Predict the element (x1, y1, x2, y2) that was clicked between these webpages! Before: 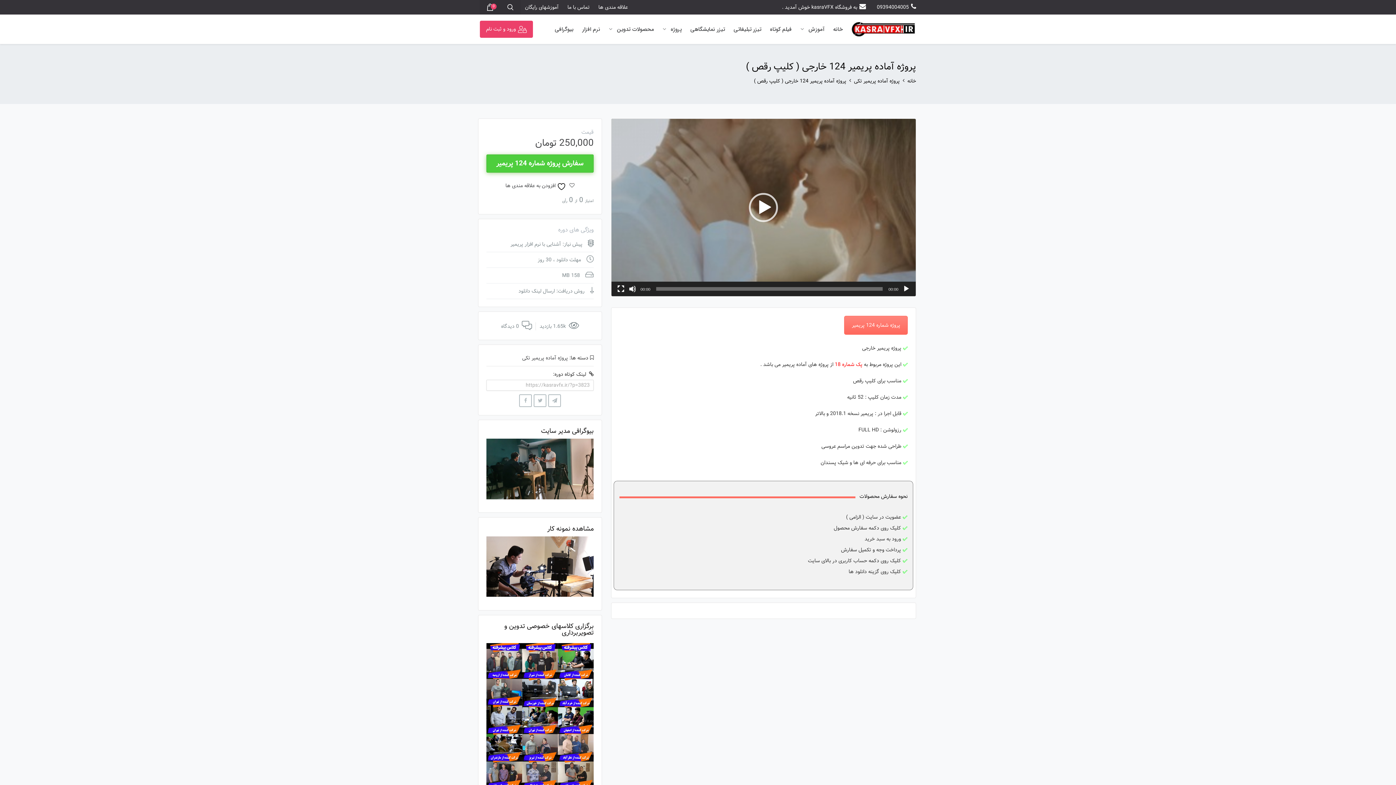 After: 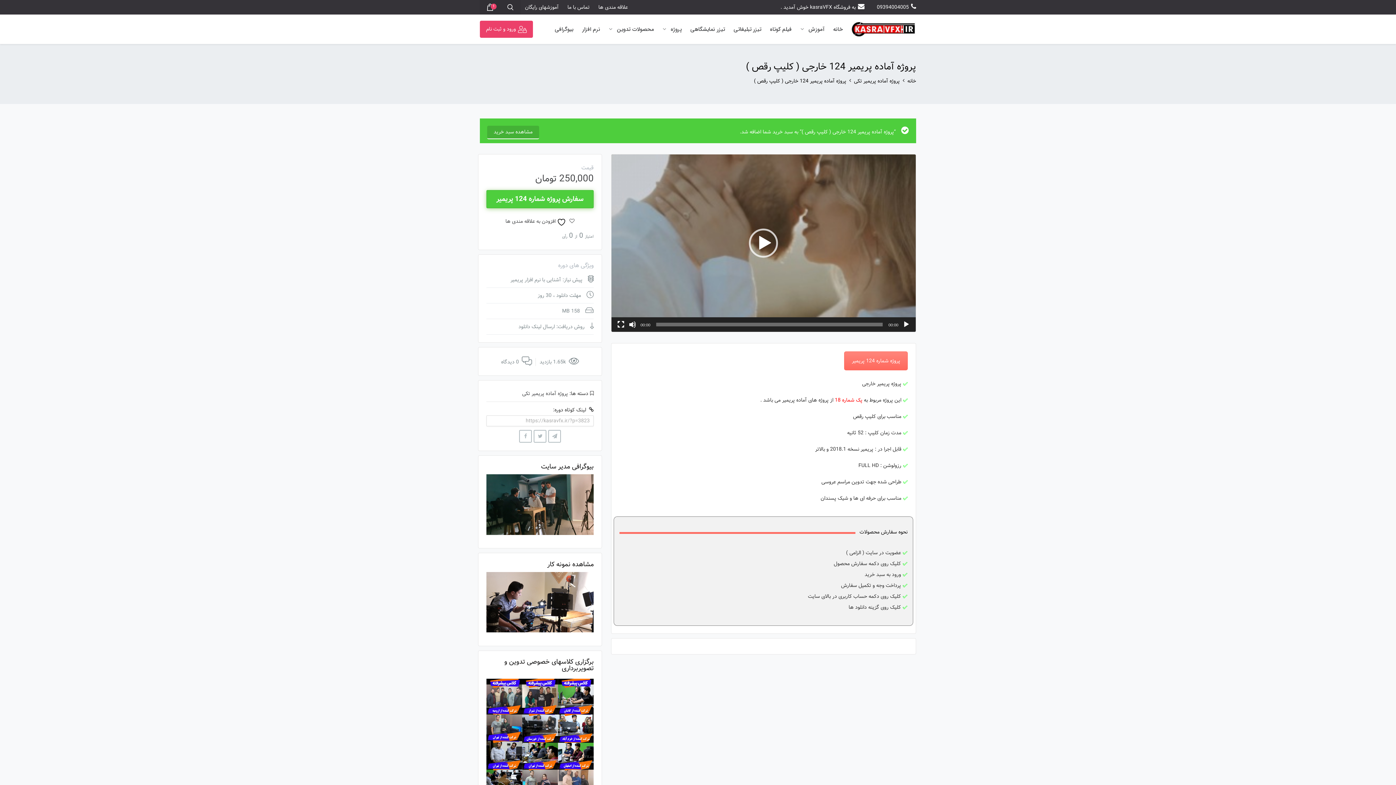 Action: bbox: (486, 154, 593, 172) label: سفارش پروژه شماره 124 پریمیر